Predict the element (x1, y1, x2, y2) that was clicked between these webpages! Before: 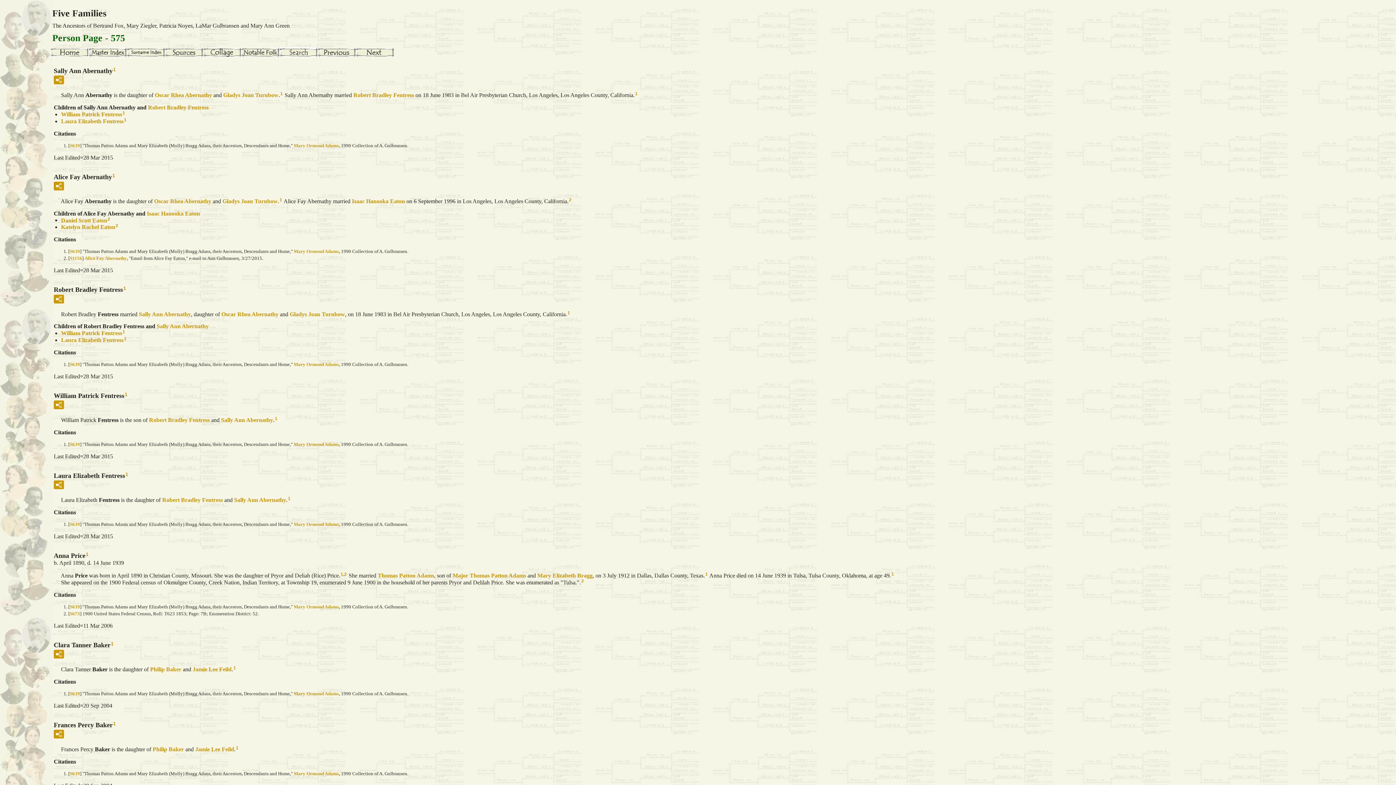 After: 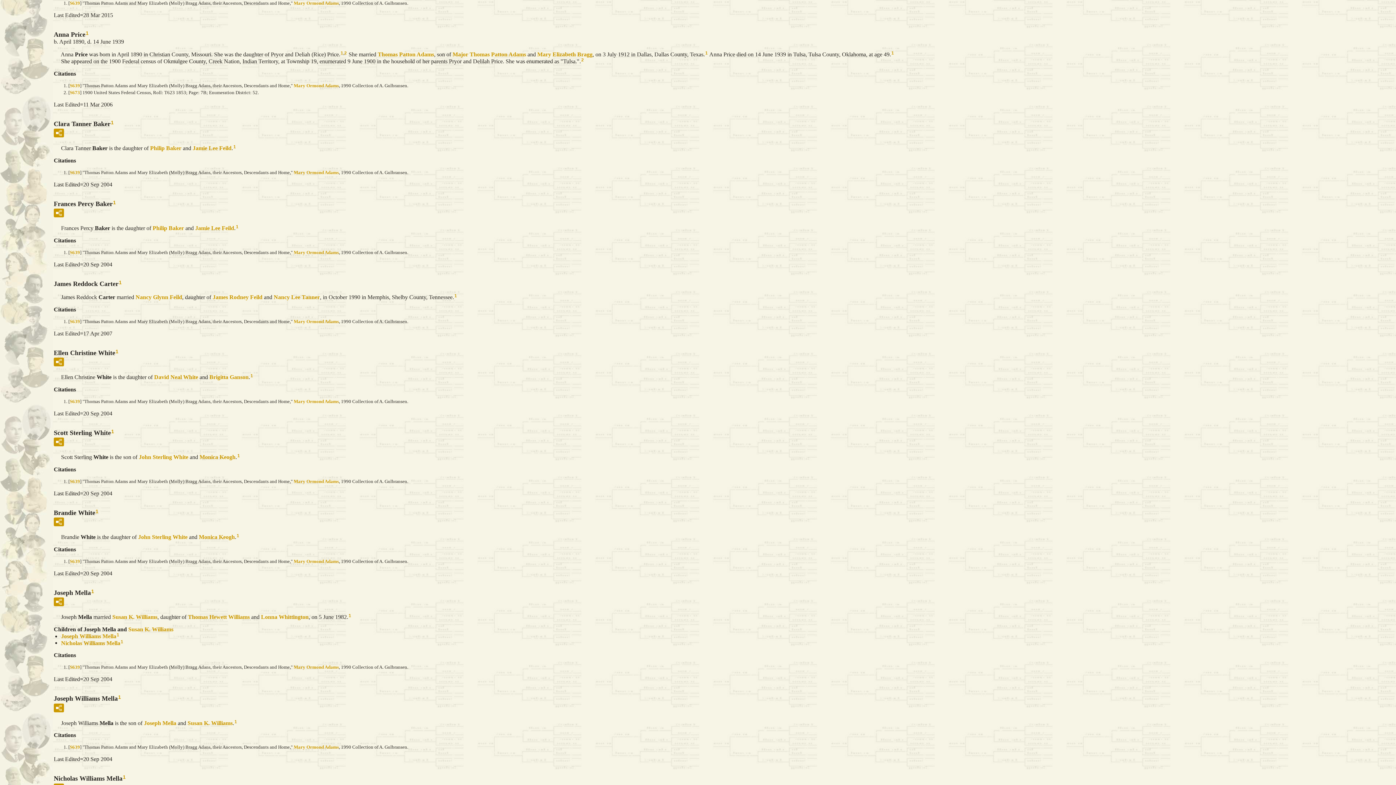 Action: label: 1 bbox: (125, 471, 128, 477)